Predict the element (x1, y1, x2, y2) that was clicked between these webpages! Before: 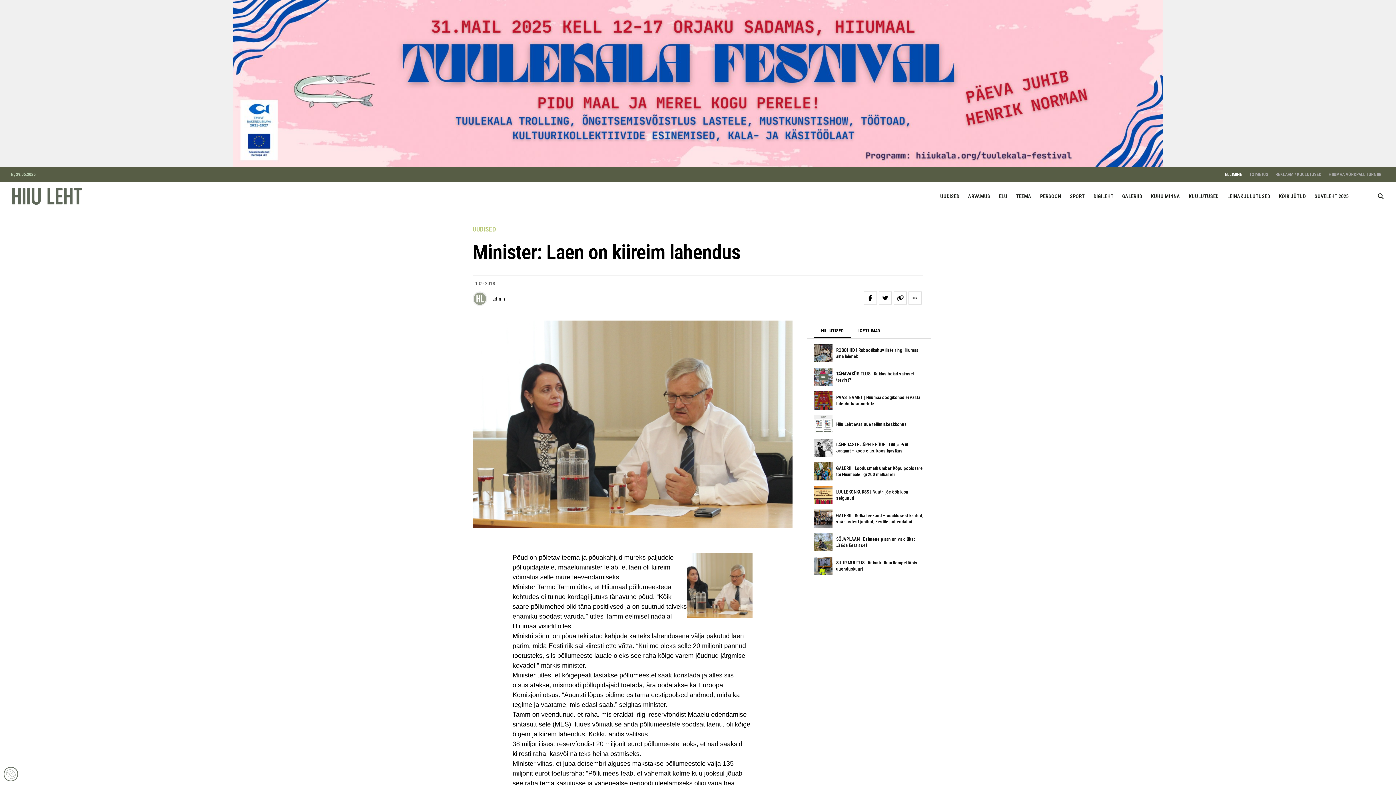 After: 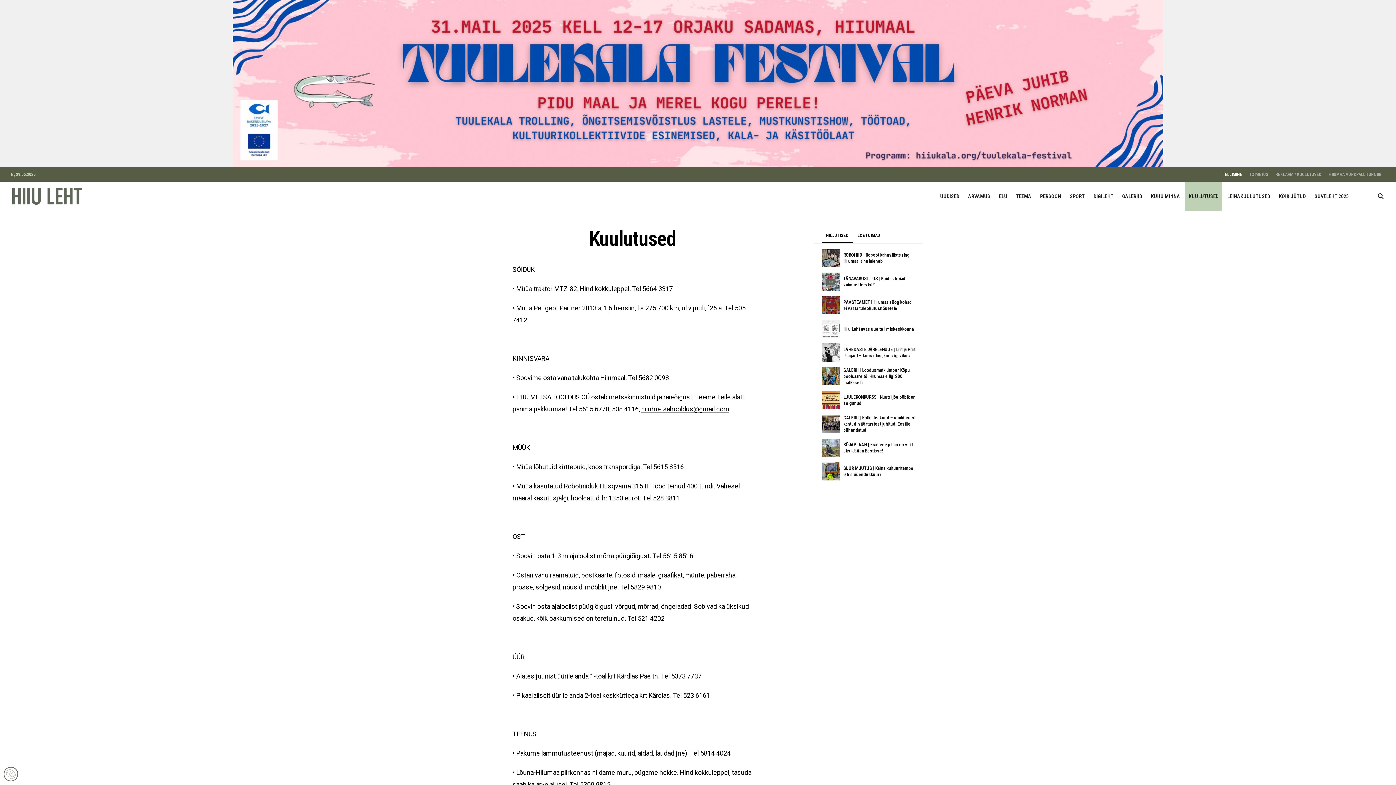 Action: bbox: (1185, 181, 1222, 210) label: KUULUTUSED